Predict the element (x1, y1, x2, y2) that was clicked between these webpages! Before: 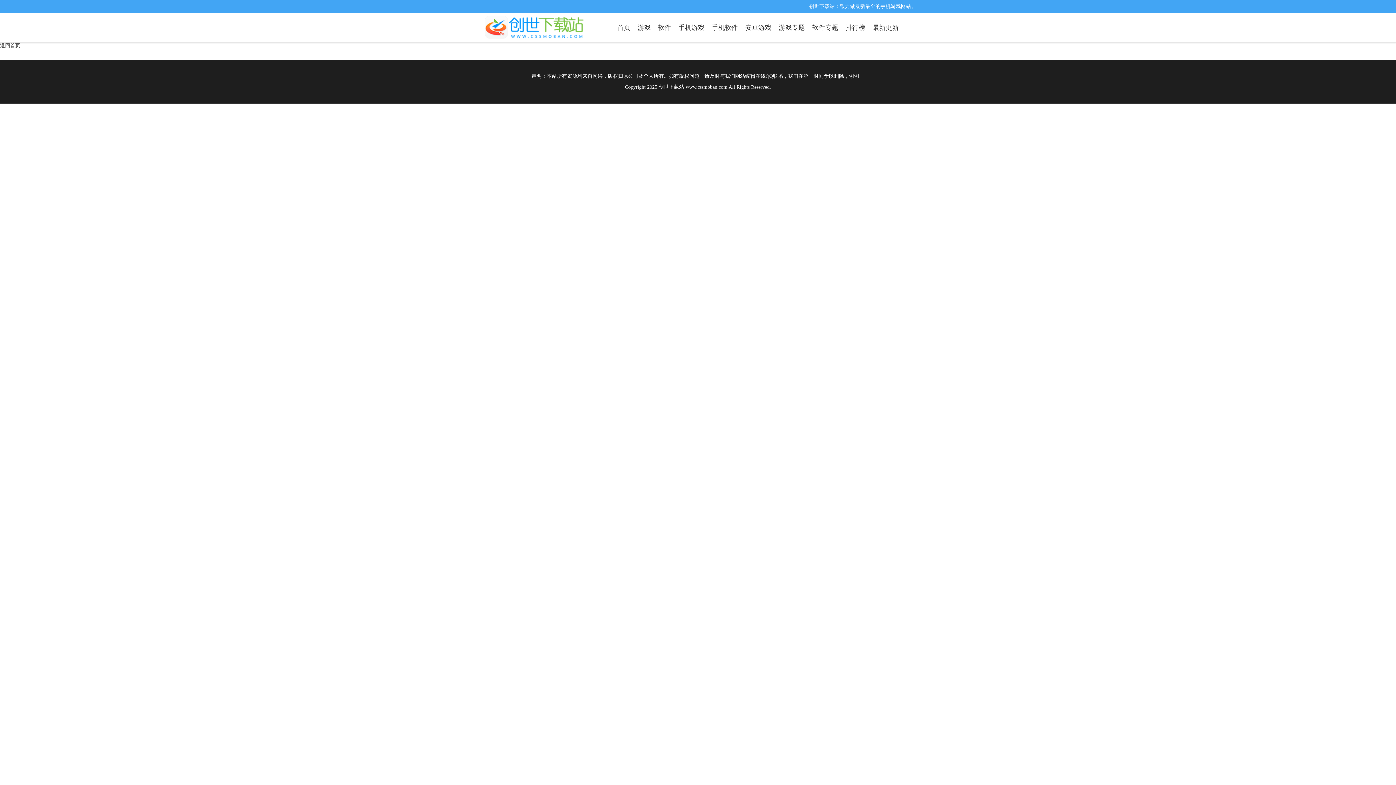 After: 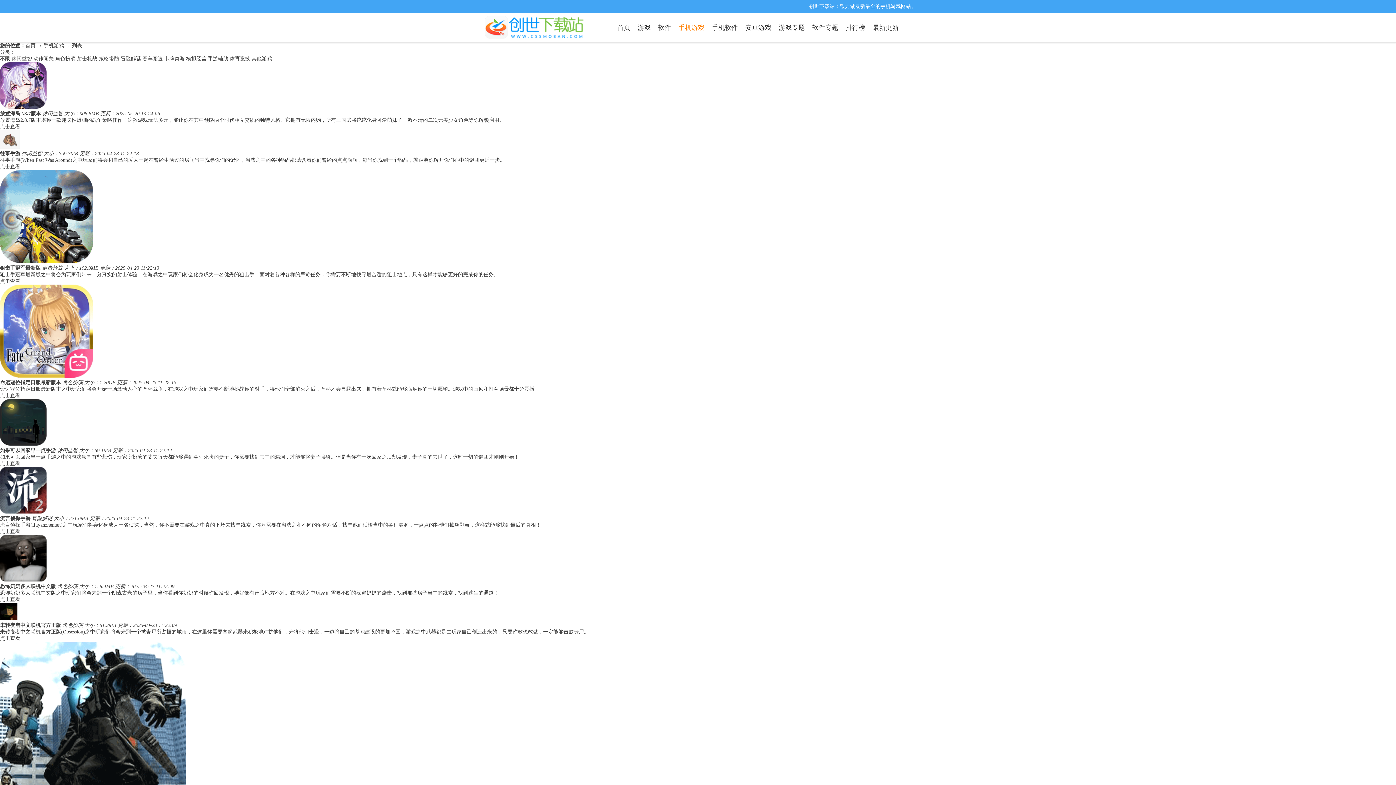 Action: bbox: (678, 13, 704, 42) label: 手机游戏